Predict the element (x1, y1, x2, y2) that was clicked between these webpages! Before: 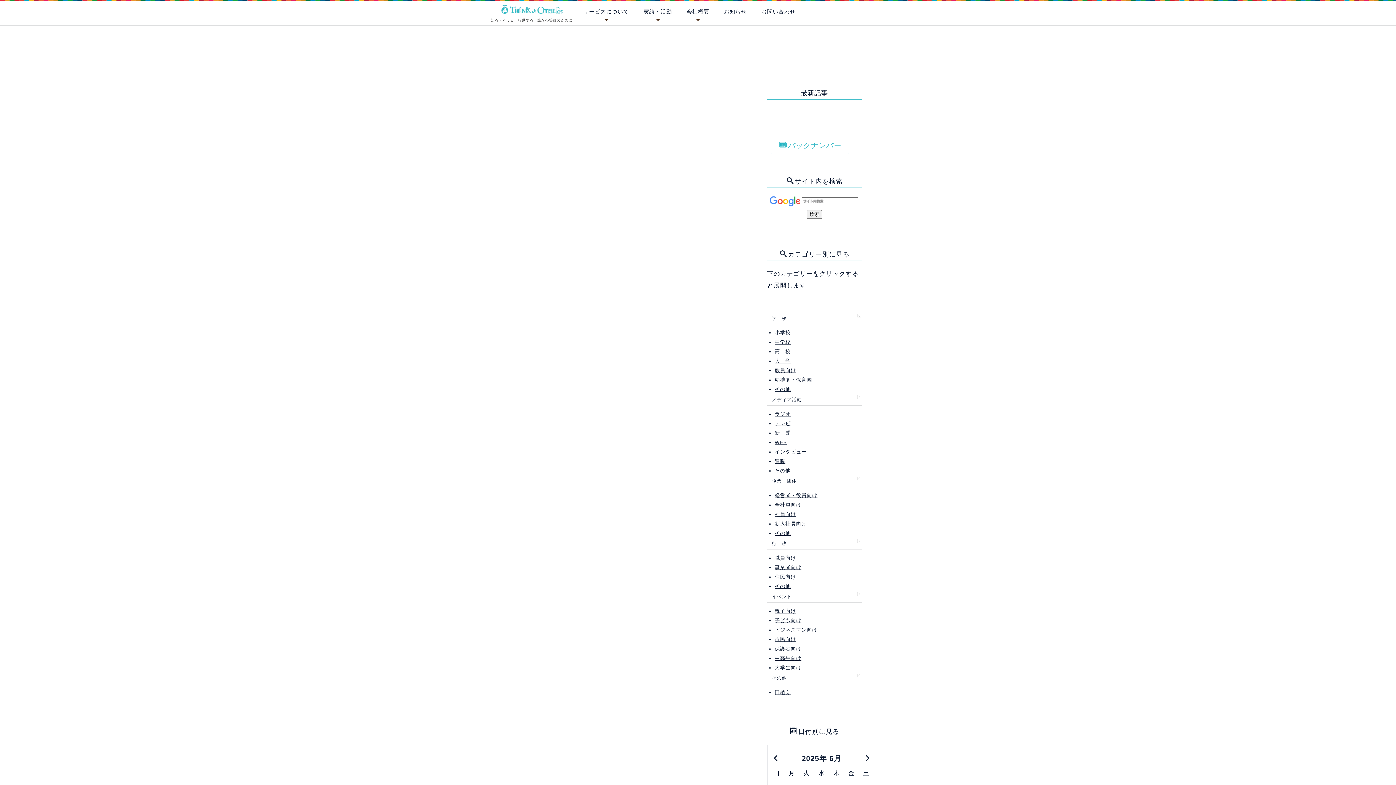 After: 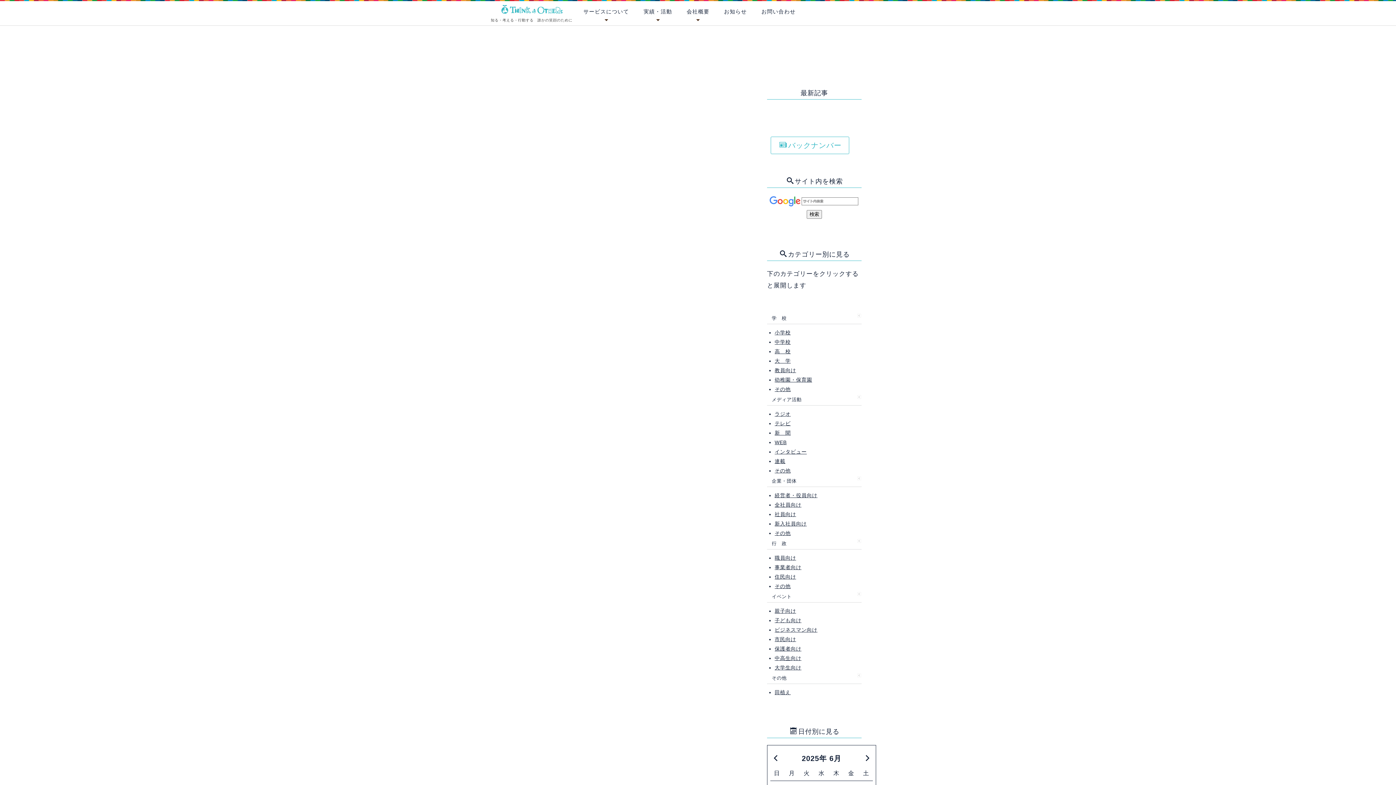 Action: bbox: (640, 300, 655, 308) label: ＃DEI